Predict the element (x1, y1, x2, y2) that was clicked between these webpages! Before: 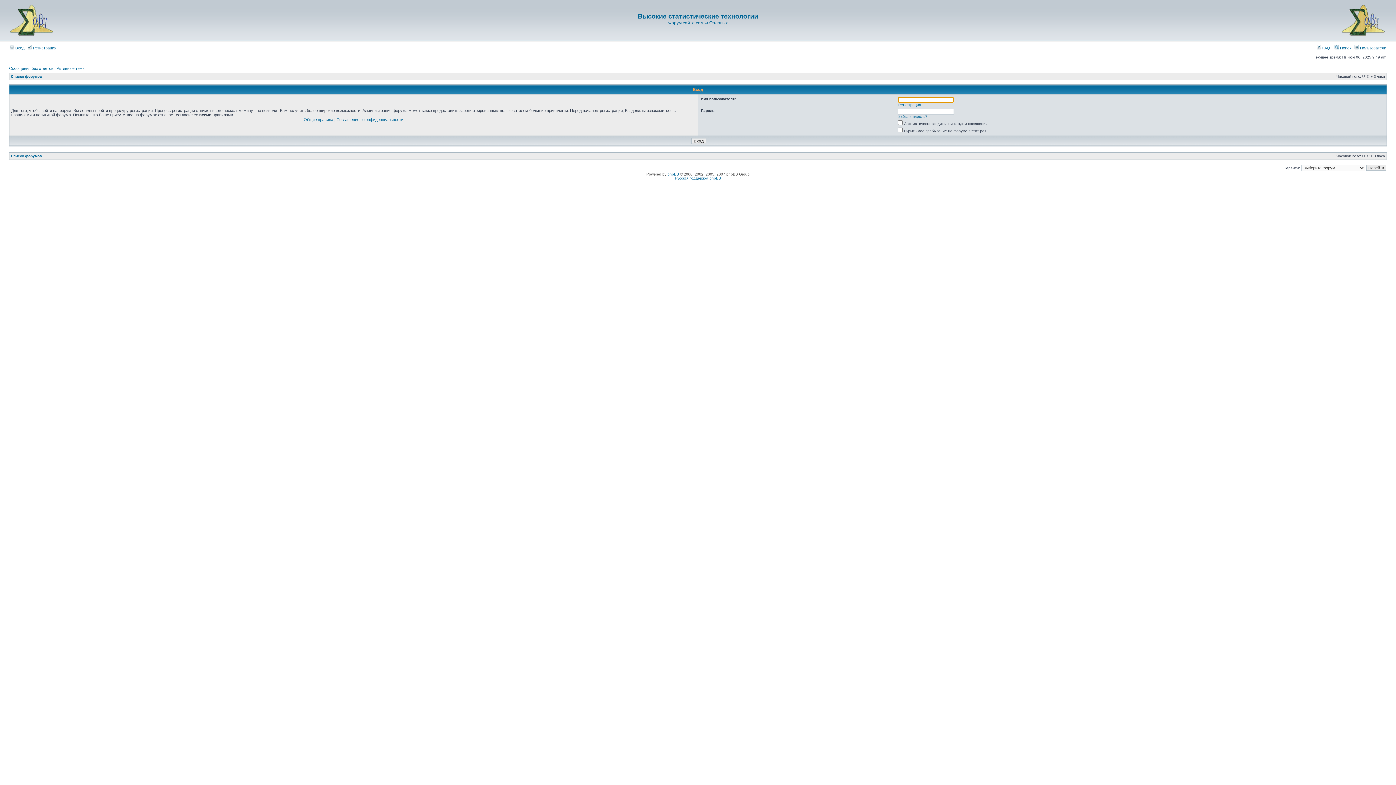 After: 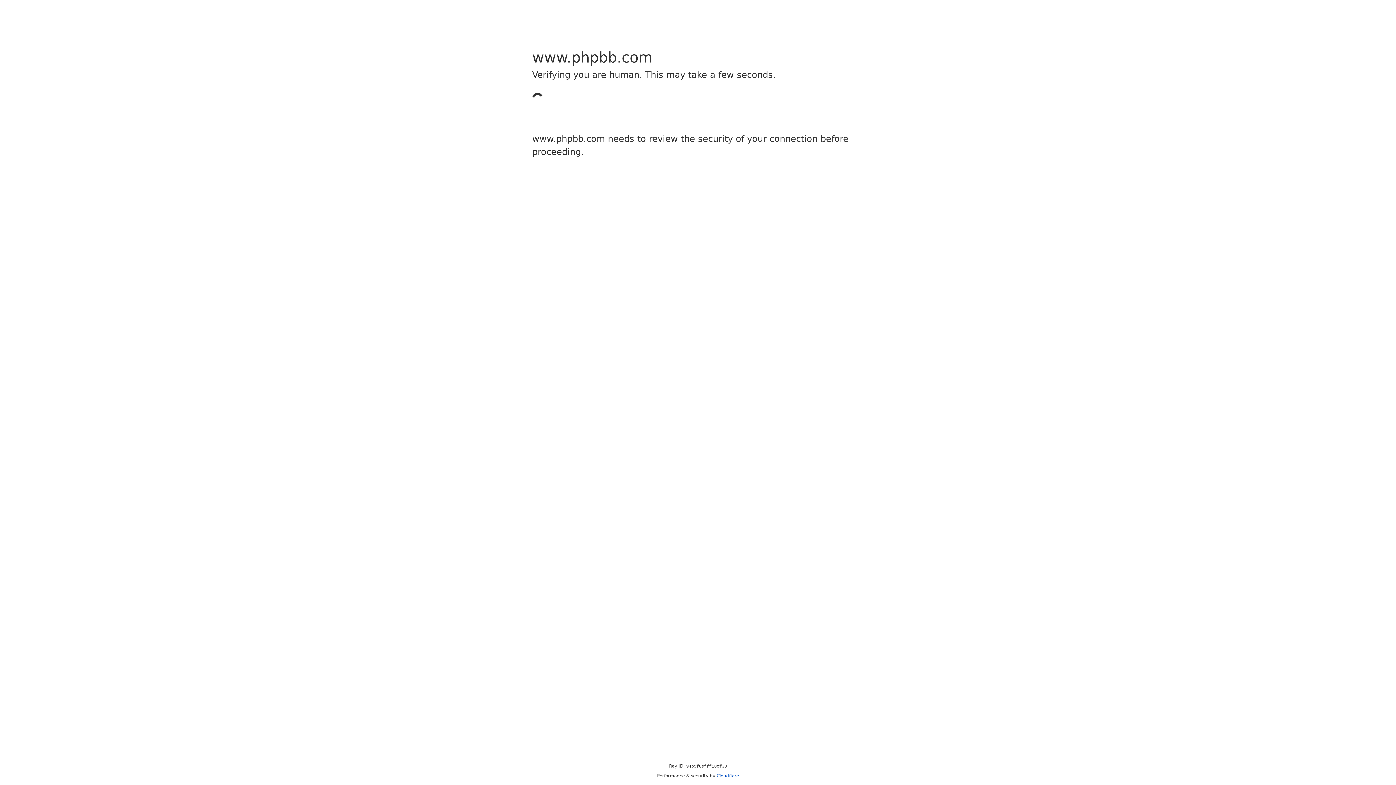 Action: label: phpBB bbox: (667, 172, 679, 176)